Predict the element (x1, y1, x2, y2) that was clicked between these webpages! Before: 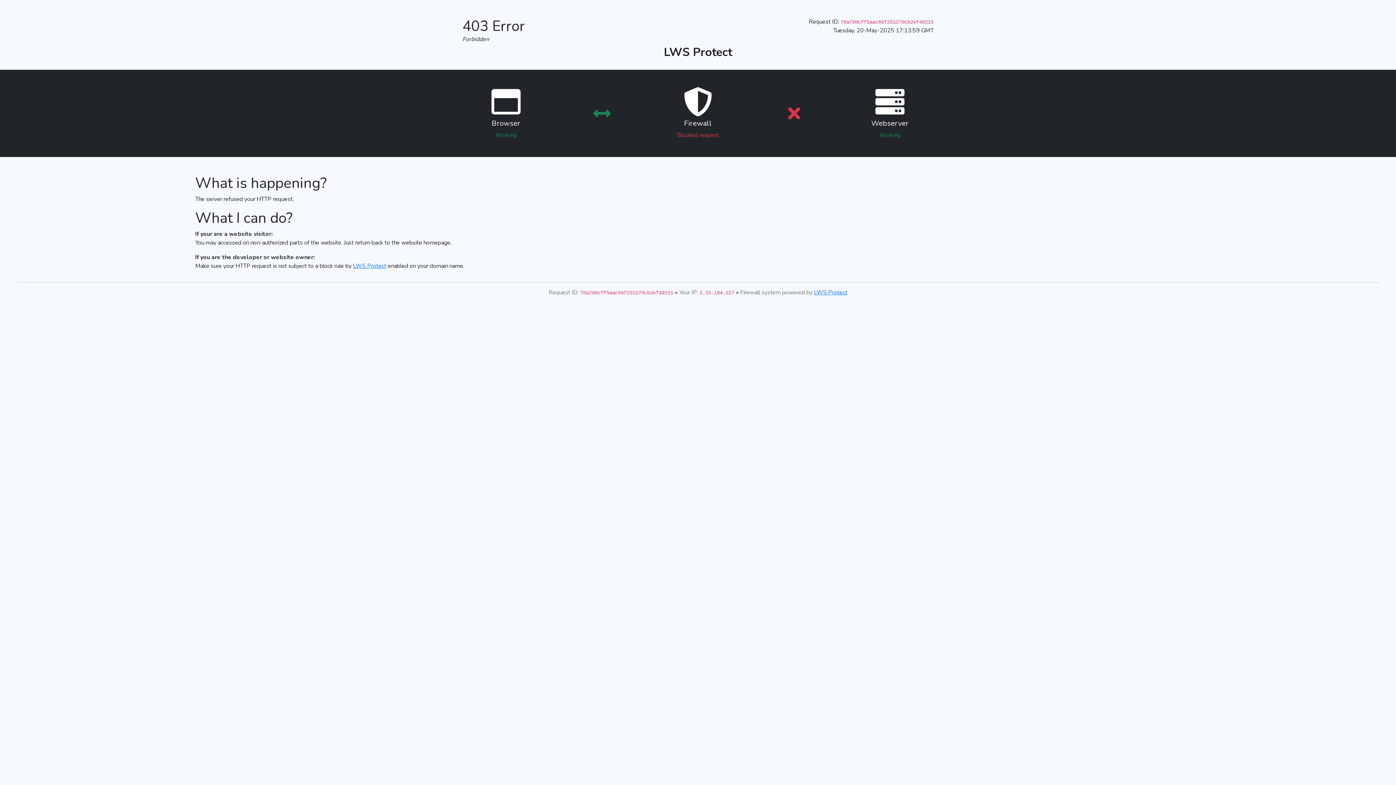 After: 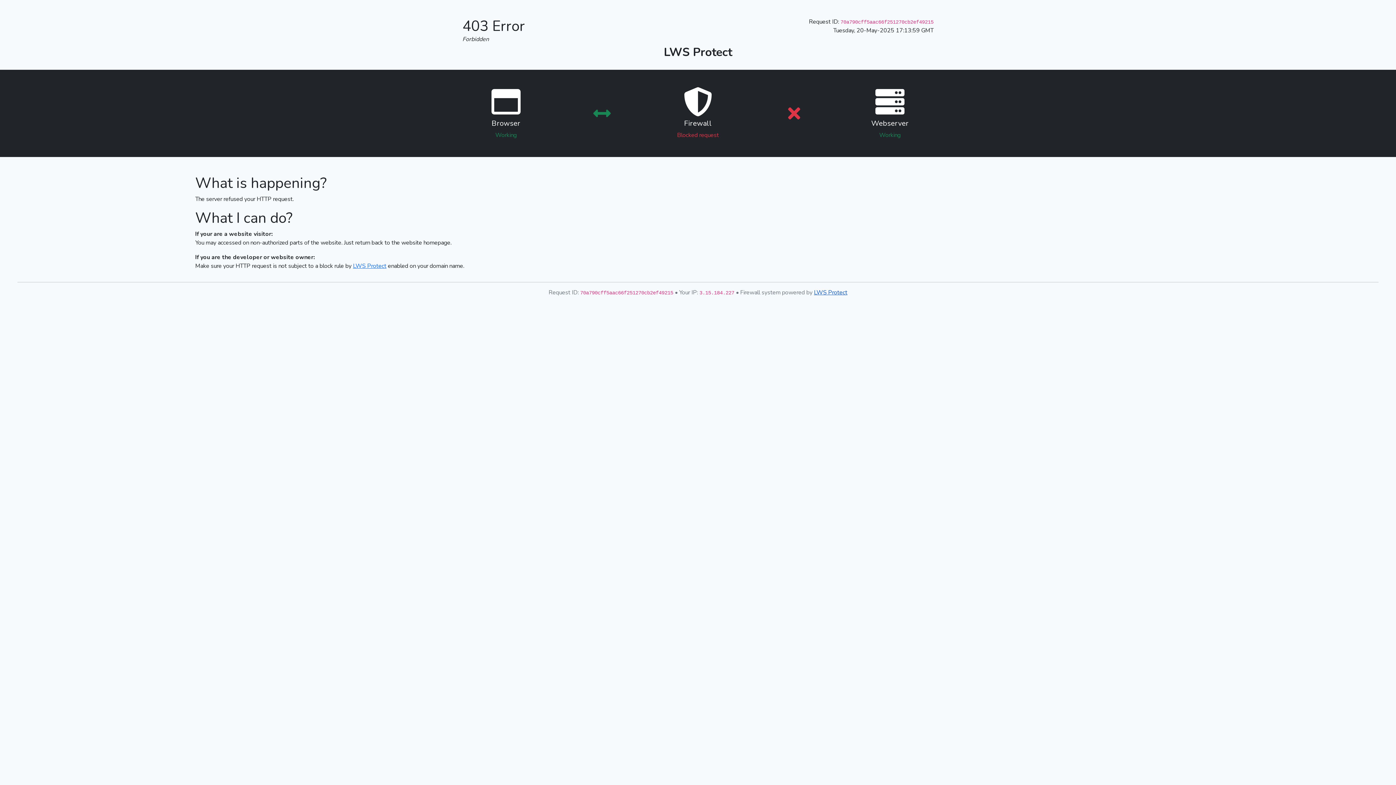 Action: label: LWS Protect bbox: (814, 288, 847, 296)